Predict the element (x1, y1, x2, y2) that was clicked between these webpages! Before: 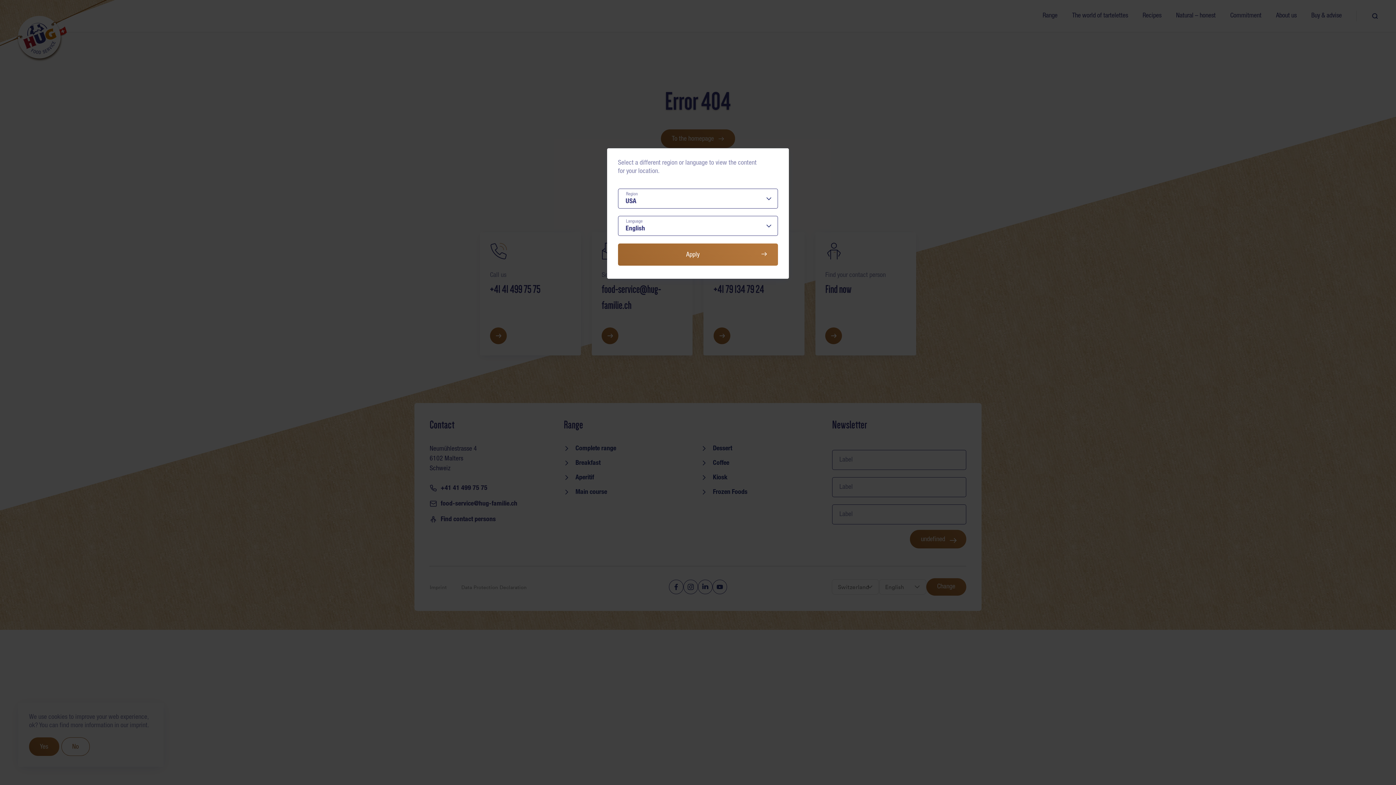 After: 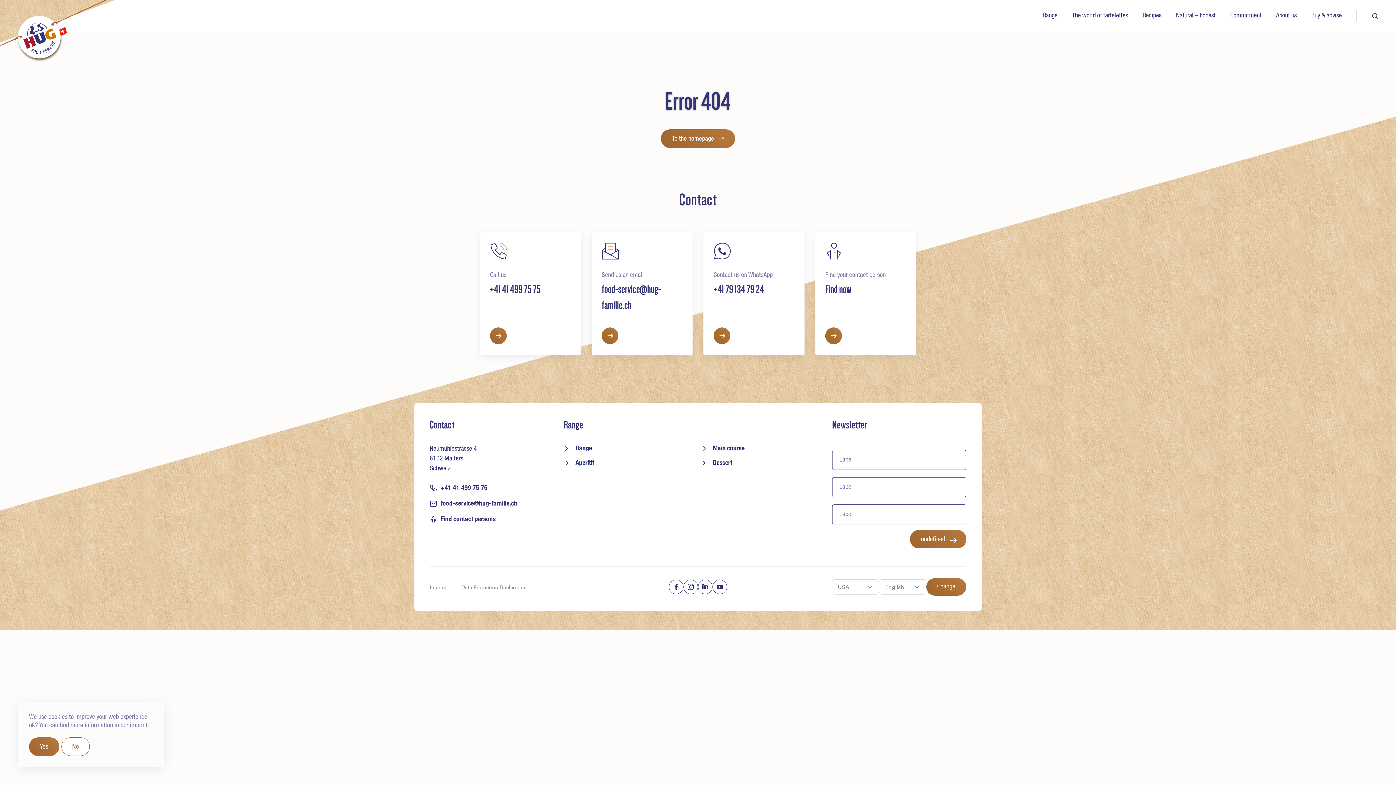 Action: label: Apply bbox: (618, 243, 778, 265)